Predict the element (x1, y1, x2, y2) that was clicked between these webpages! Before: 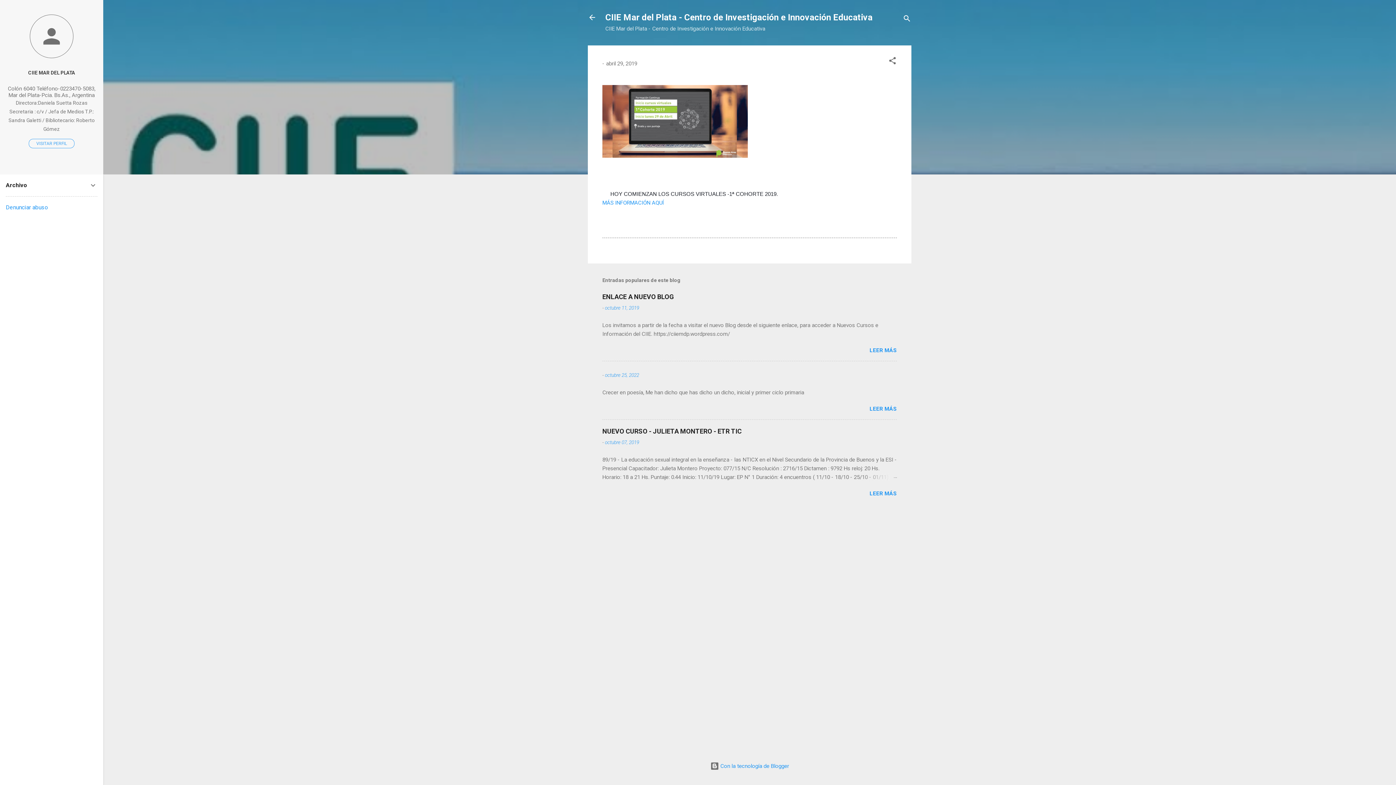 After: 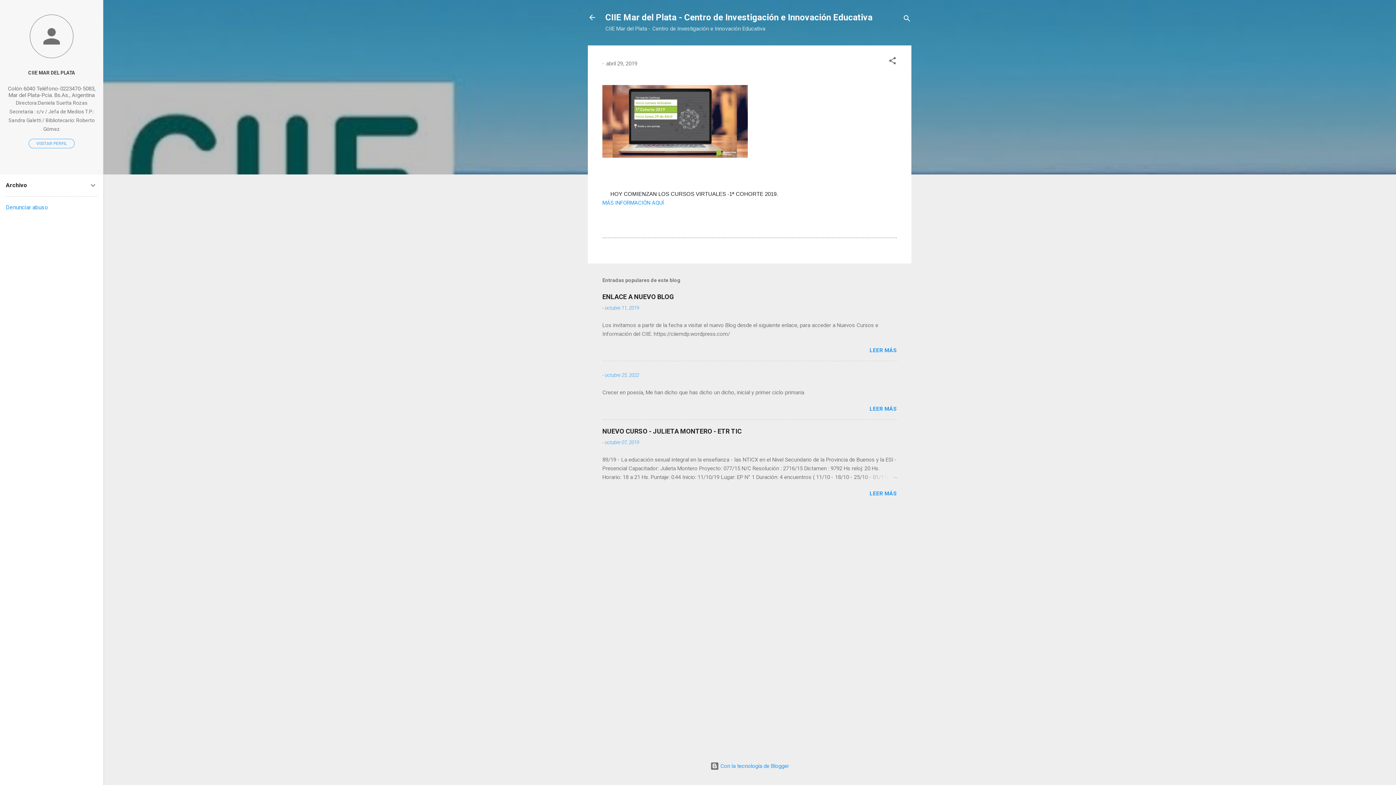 Action: label: abril 29, 2019 bbox: (606, 60, 637, 66)